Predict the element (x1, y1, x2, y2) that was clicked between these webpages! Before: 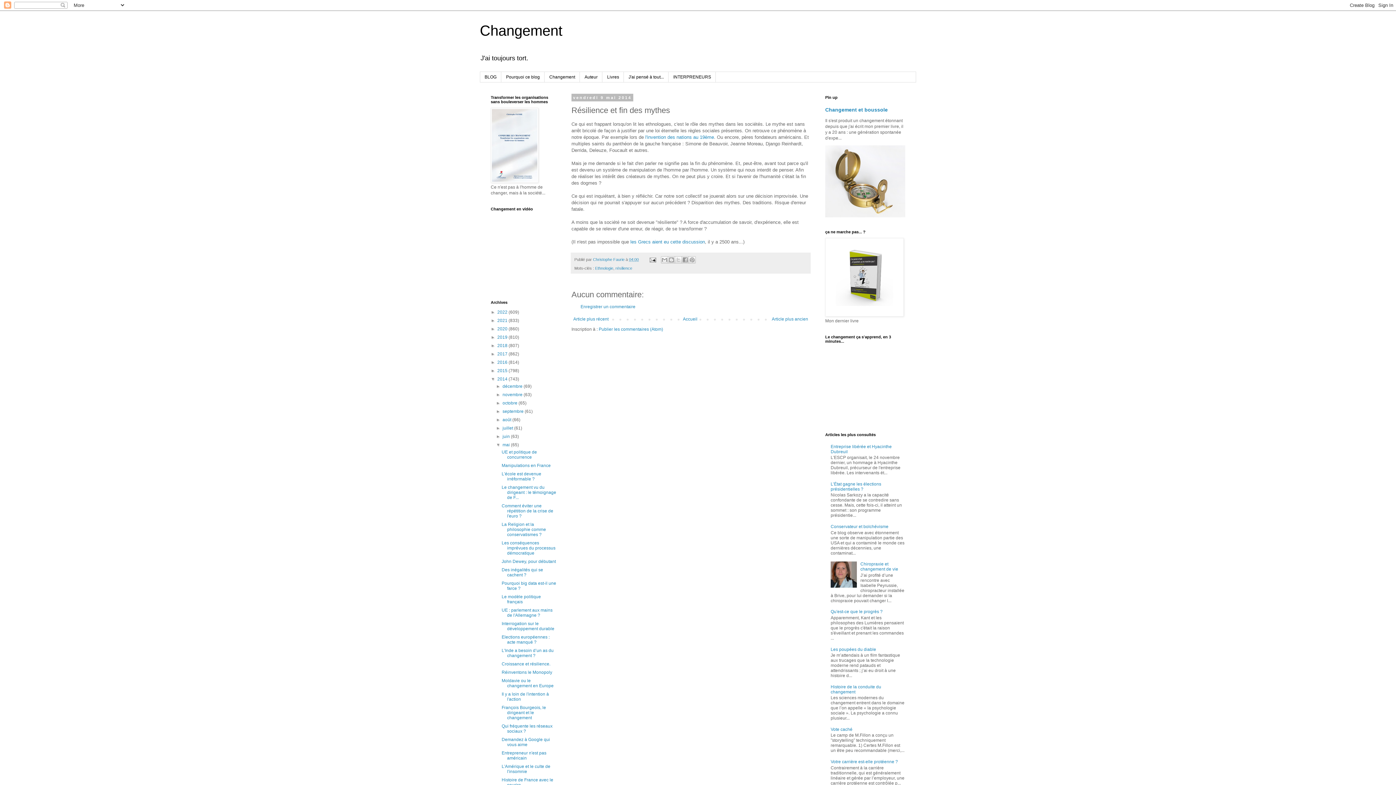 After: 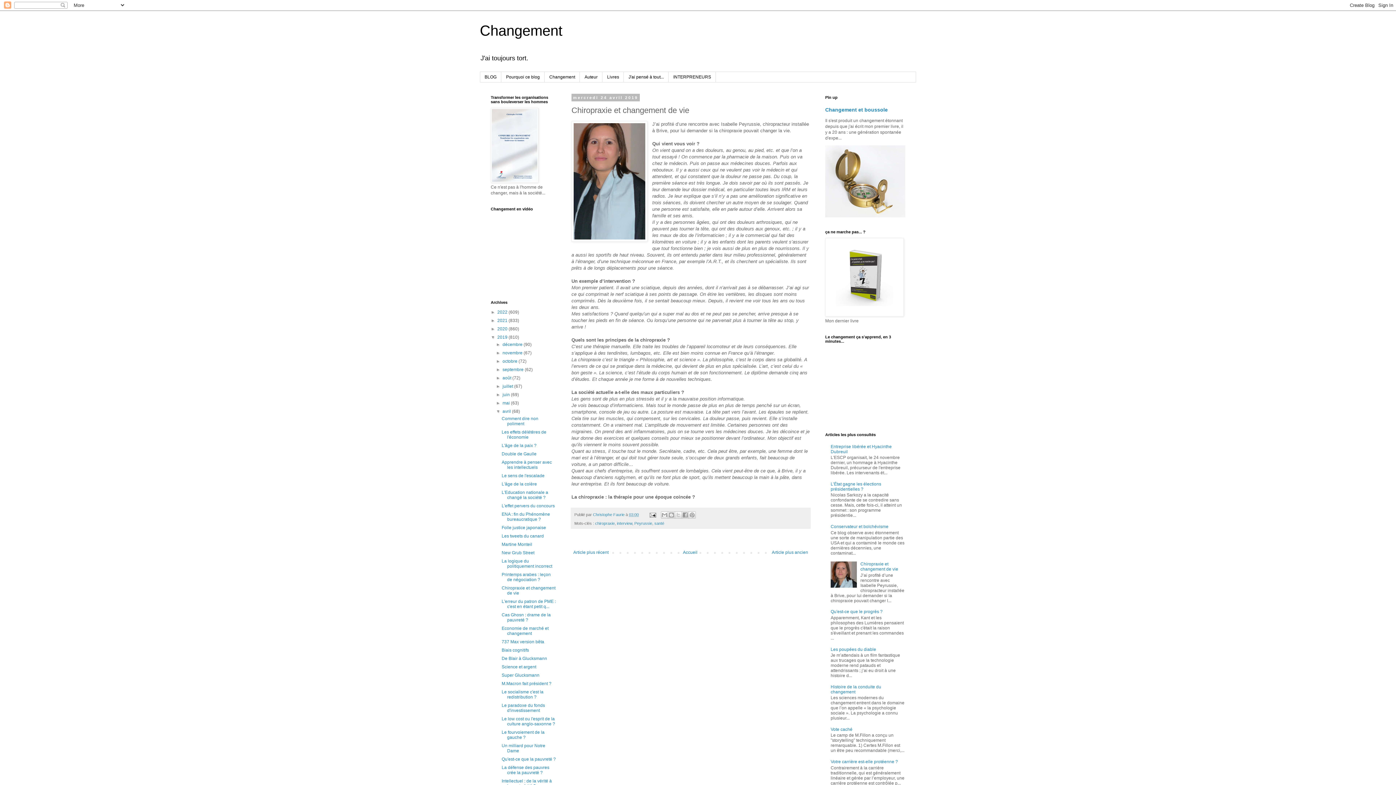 Action: label: Chiropraxie et changement de vie bbox: (860, 561, 898, 572)